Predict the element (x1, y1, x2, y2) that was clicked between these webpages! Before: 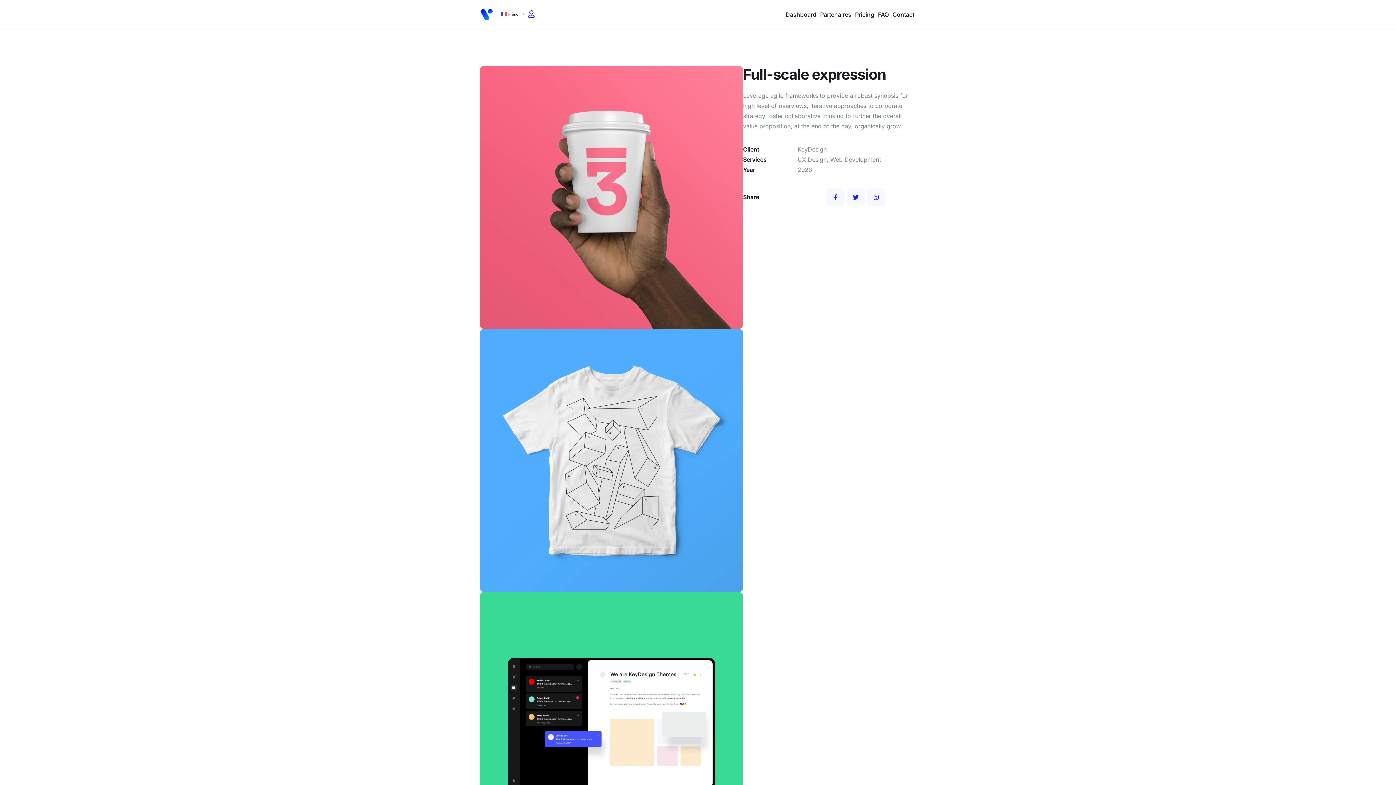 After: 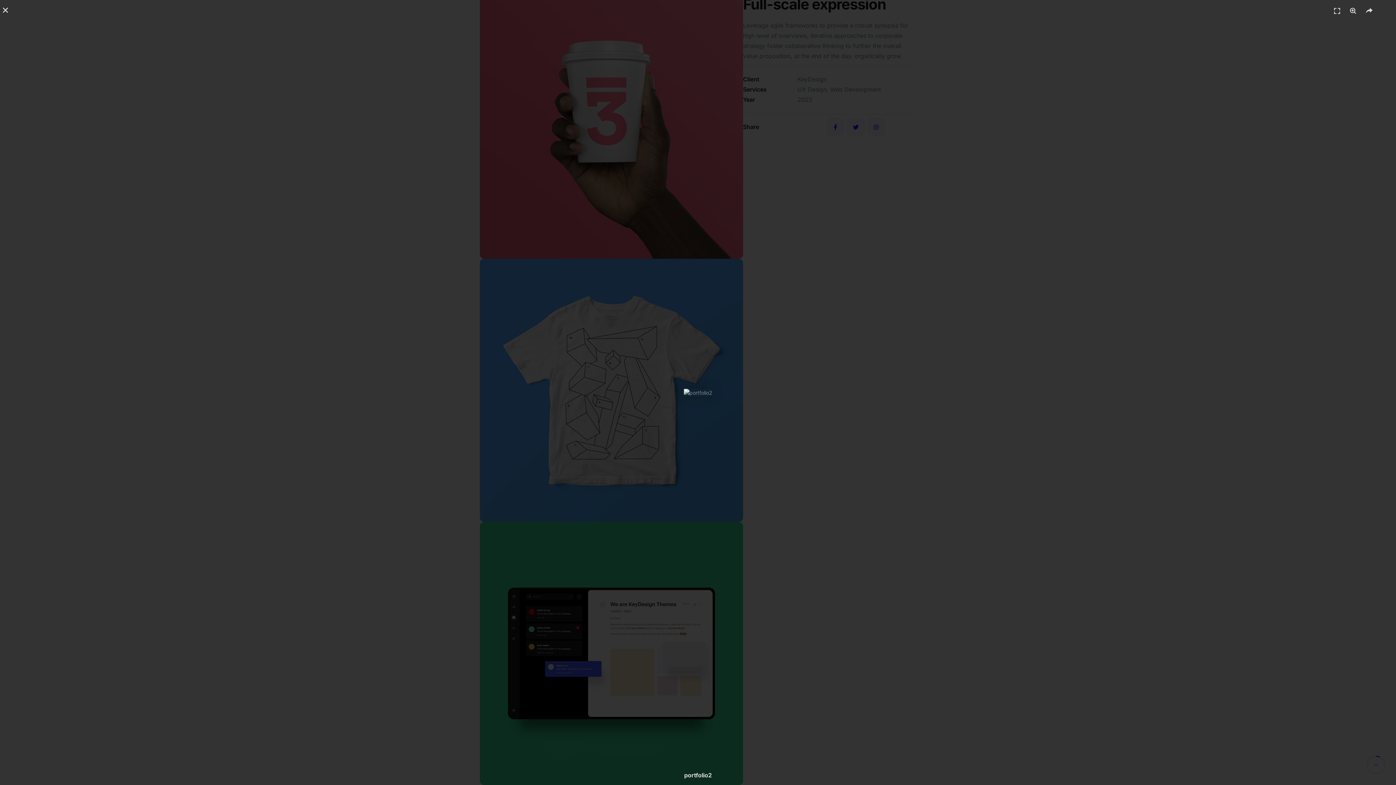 Action: bbox: (480, 592, 743, 855)